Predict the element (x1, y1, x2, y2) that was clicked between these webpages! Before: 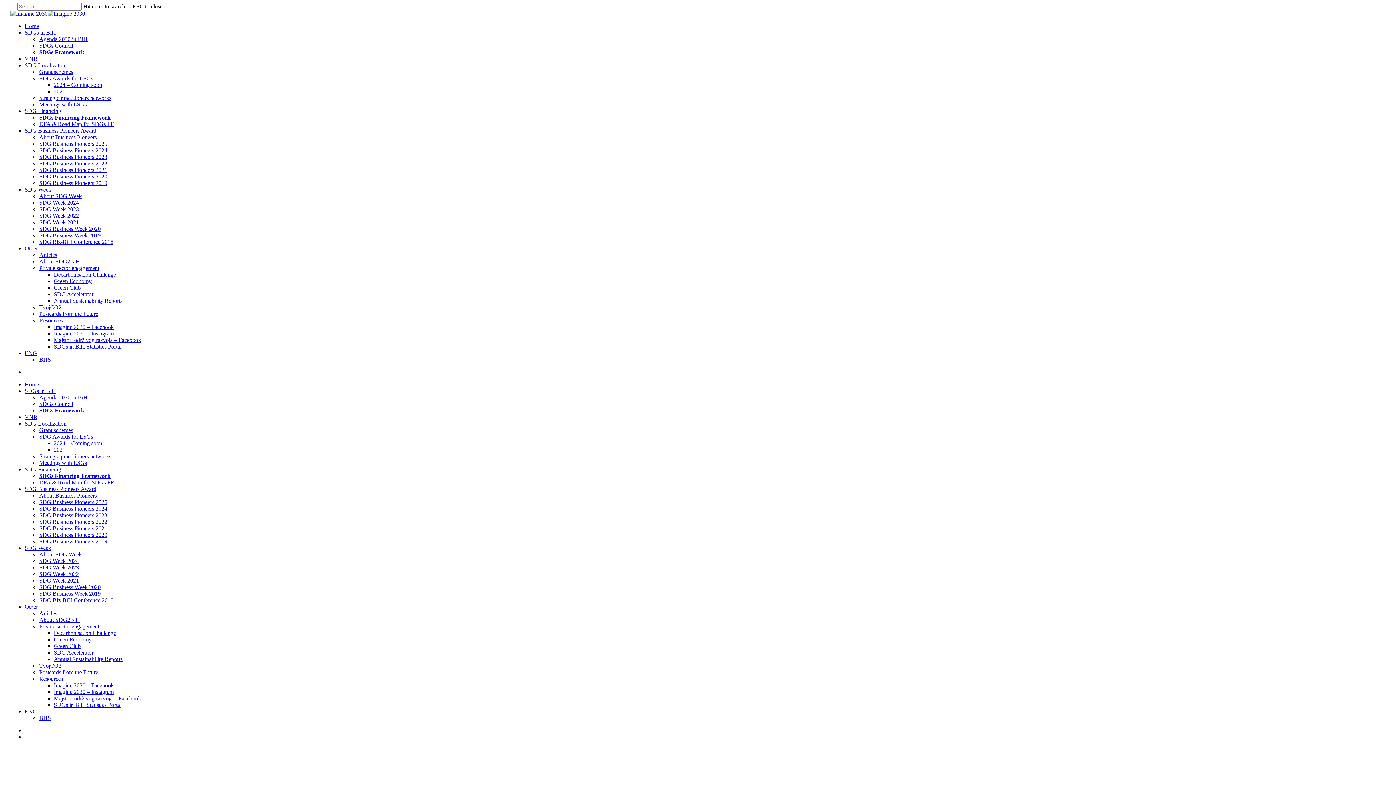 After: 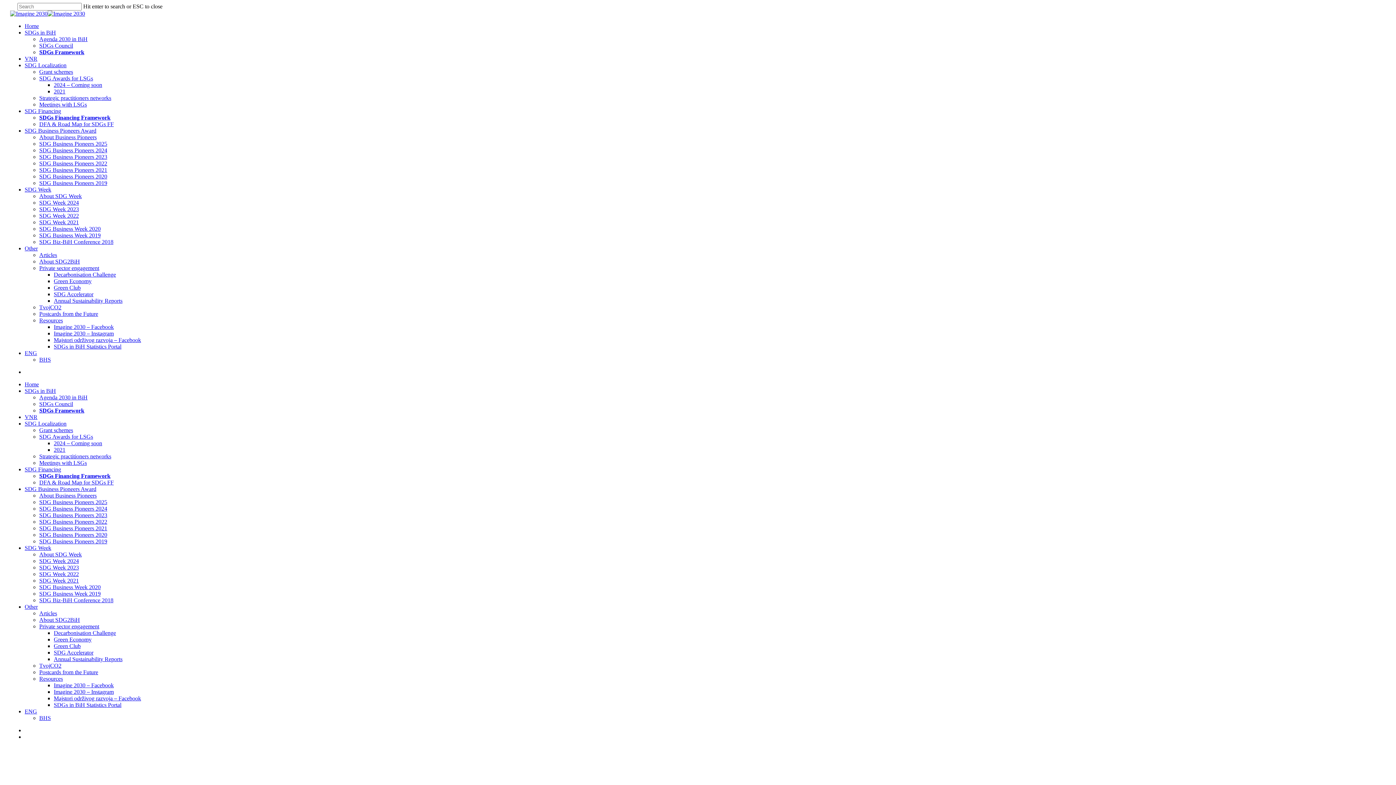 Action: bbox: (39, 173, 107, 179) label: SDG Business Pioneers 2020